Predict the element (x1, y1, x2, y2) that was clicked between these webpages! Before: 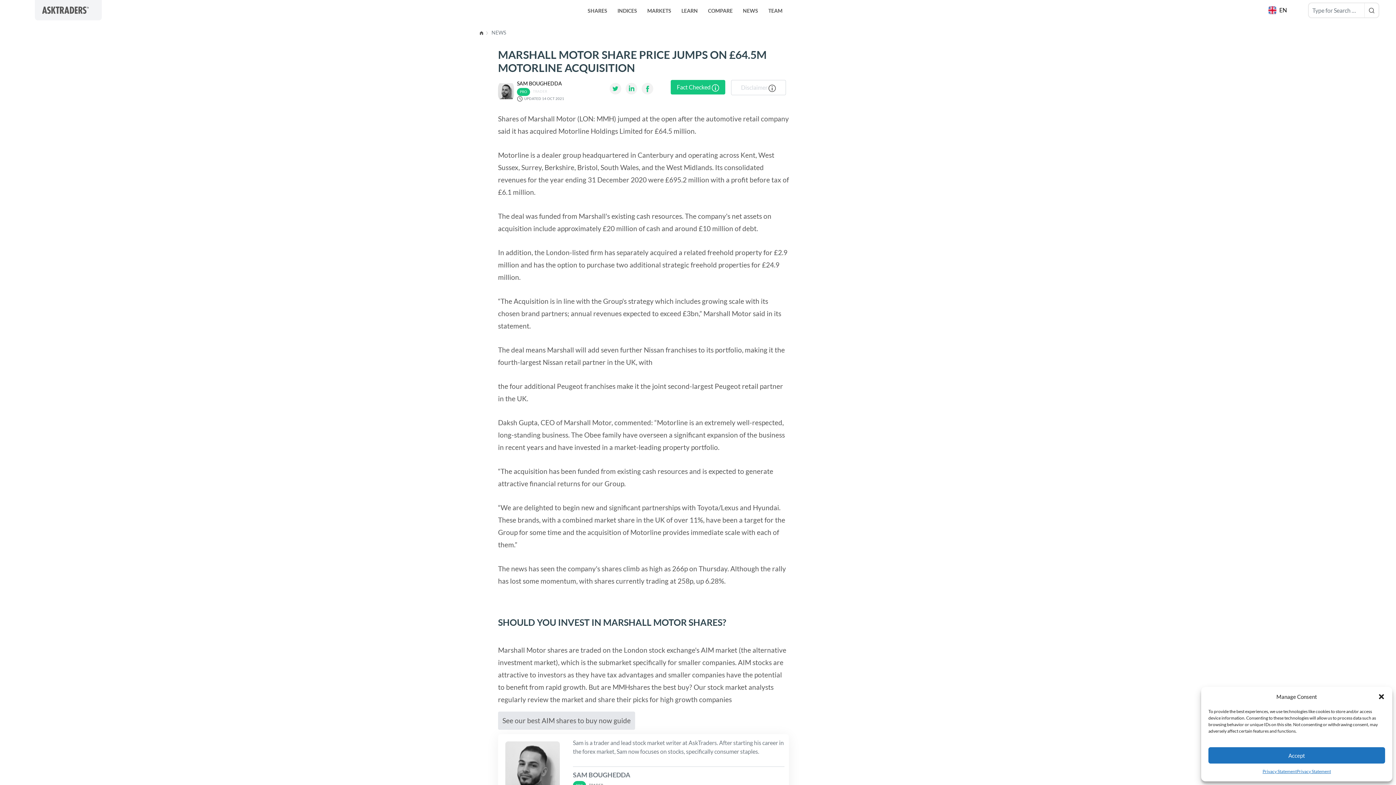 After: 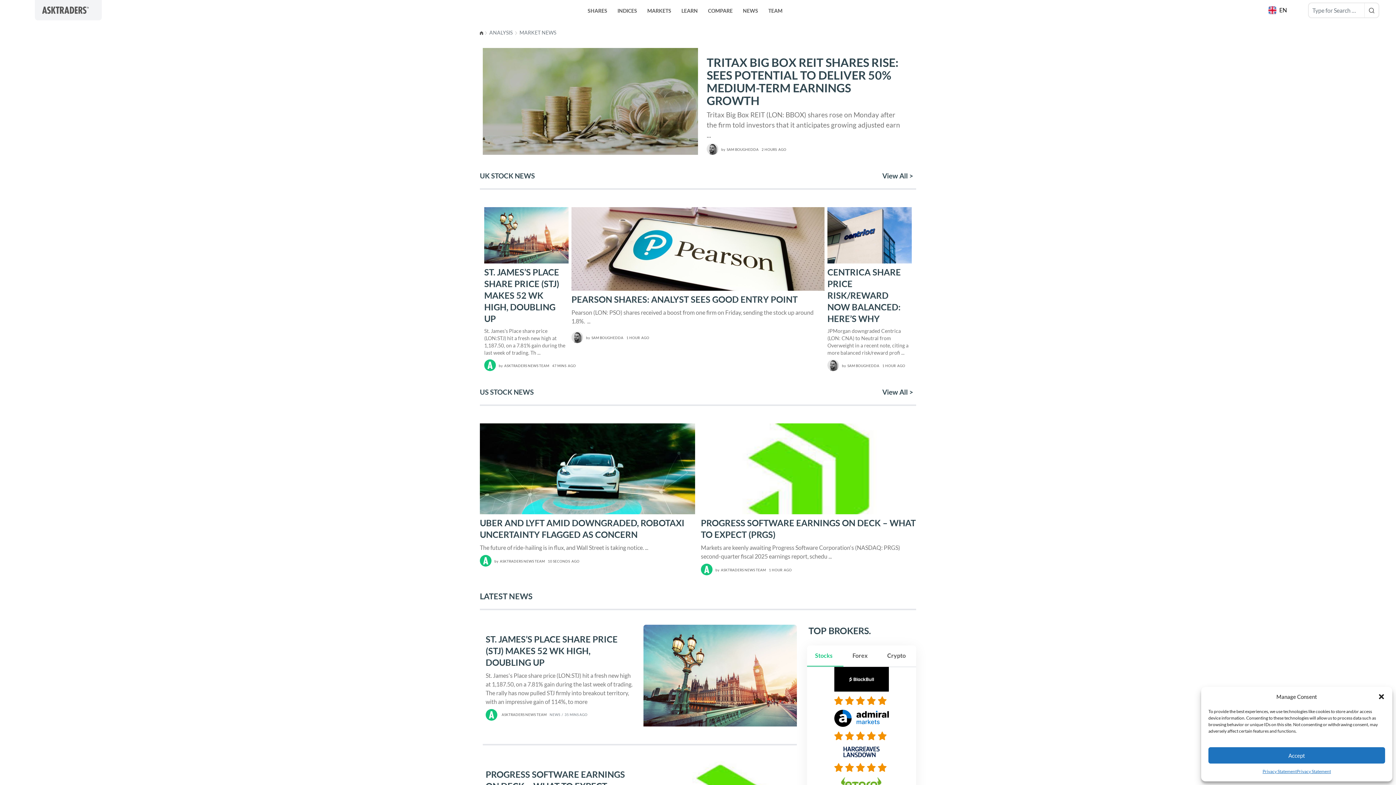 Action: bbox: (738, 0, 763, 19) label: NEWS